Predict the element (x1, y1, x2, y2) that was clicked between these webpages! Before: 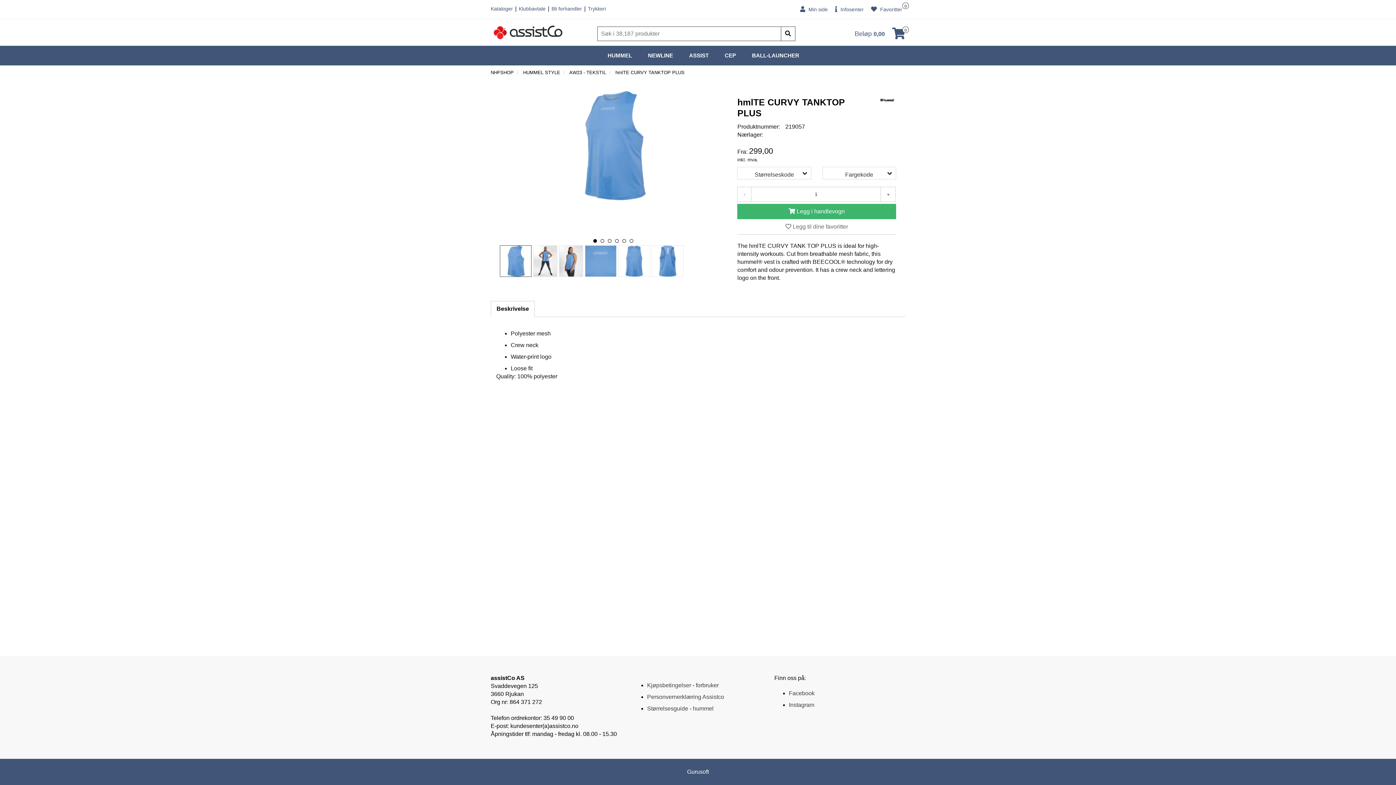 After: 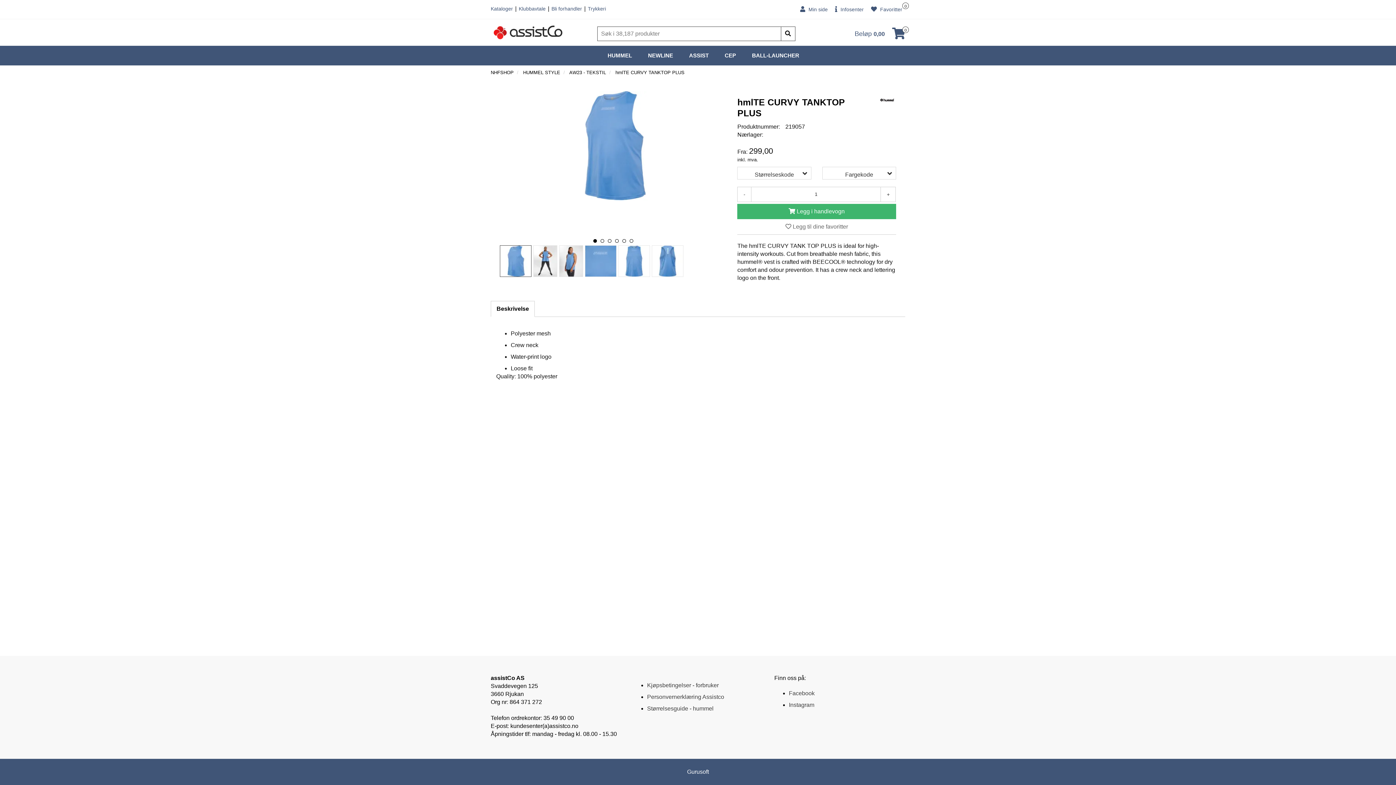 Action: bbox: (780, 26, 795, 41) label: Søk